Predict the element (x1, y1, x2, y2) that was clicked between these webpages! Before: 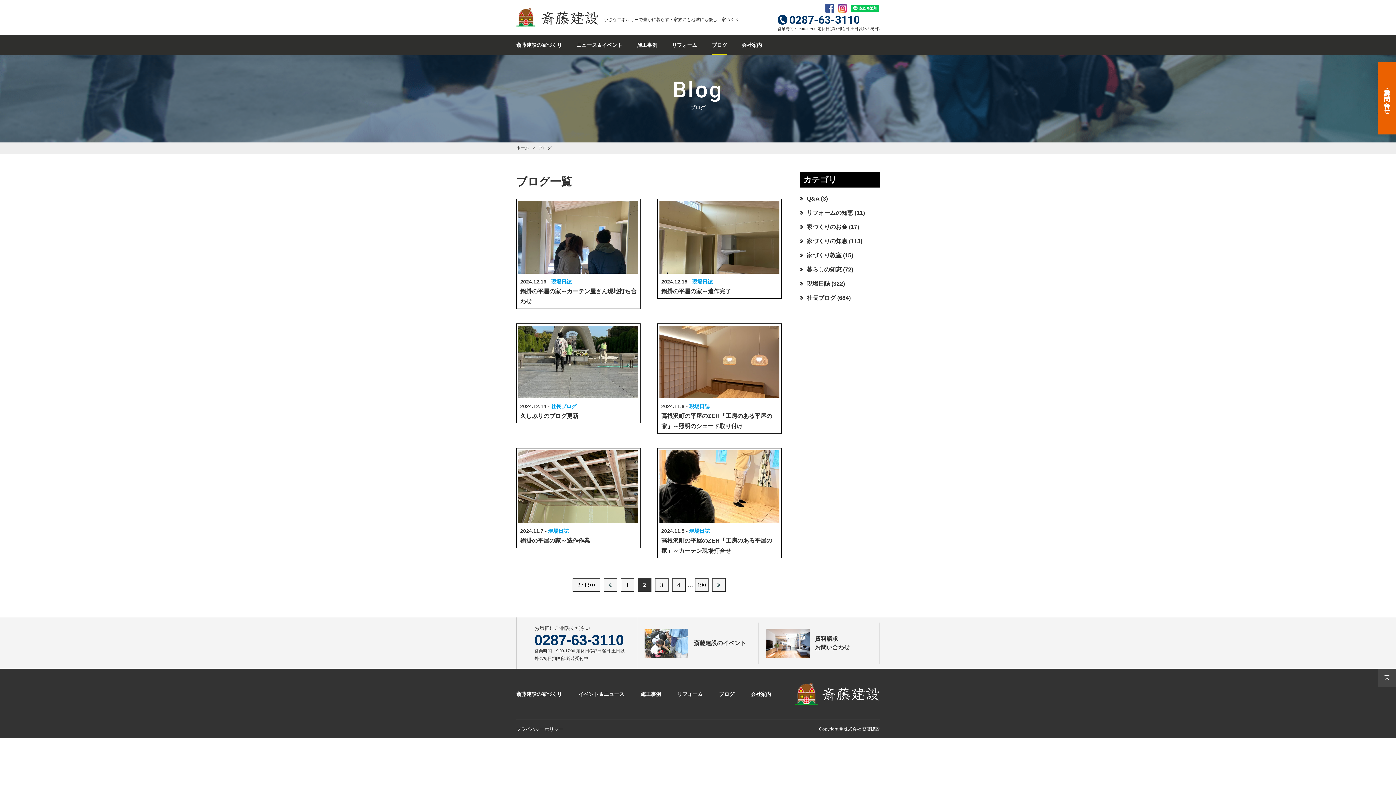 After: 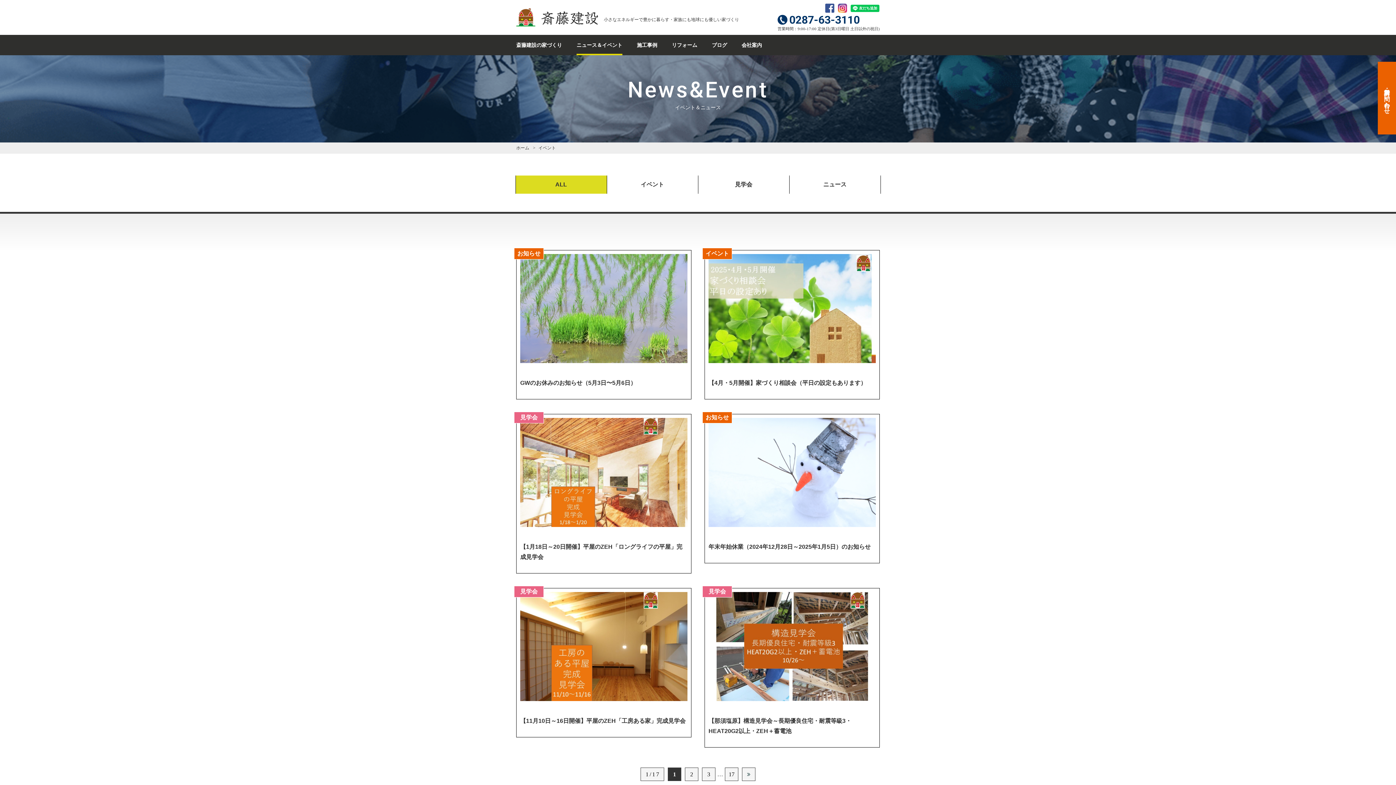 Action: label: イベント＆ニュース bbox: (578, 691, 624, 697)